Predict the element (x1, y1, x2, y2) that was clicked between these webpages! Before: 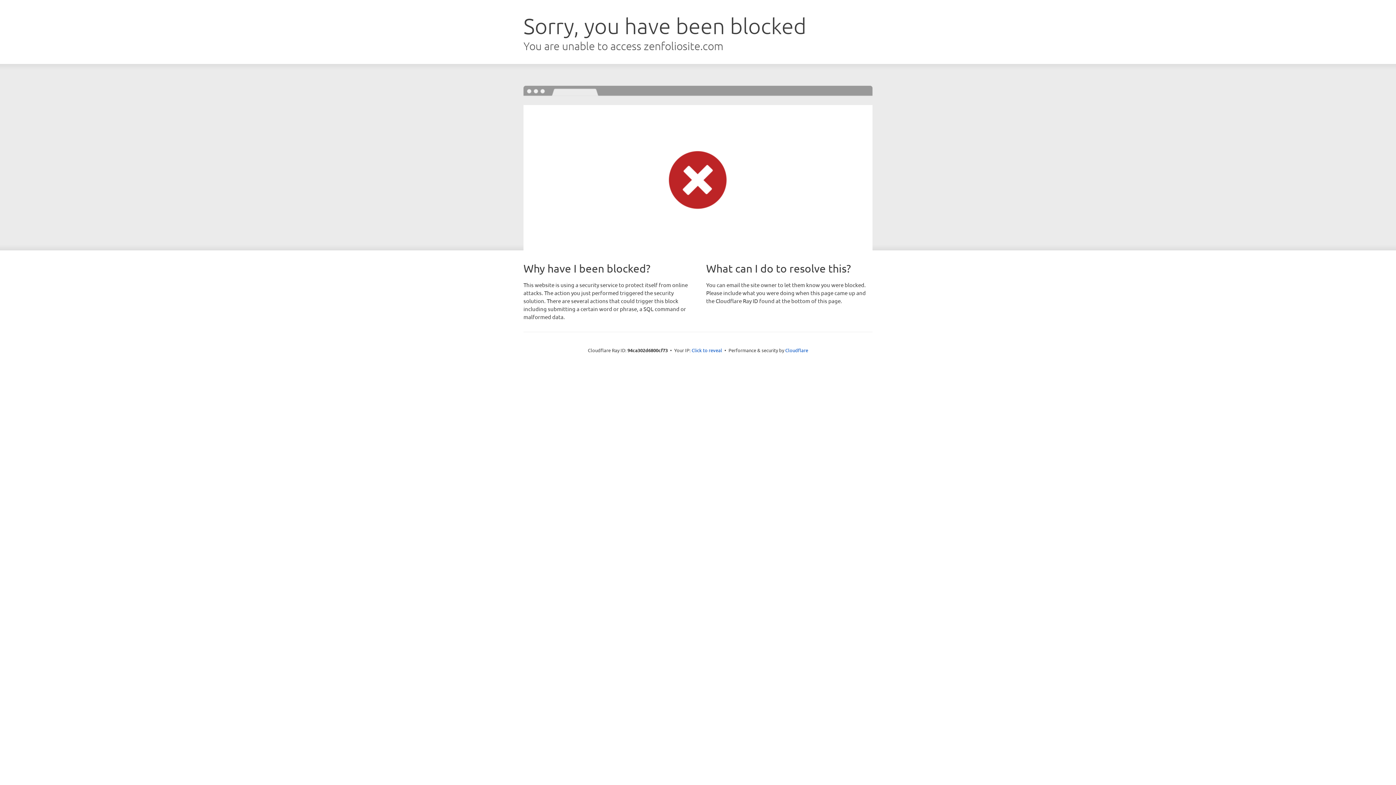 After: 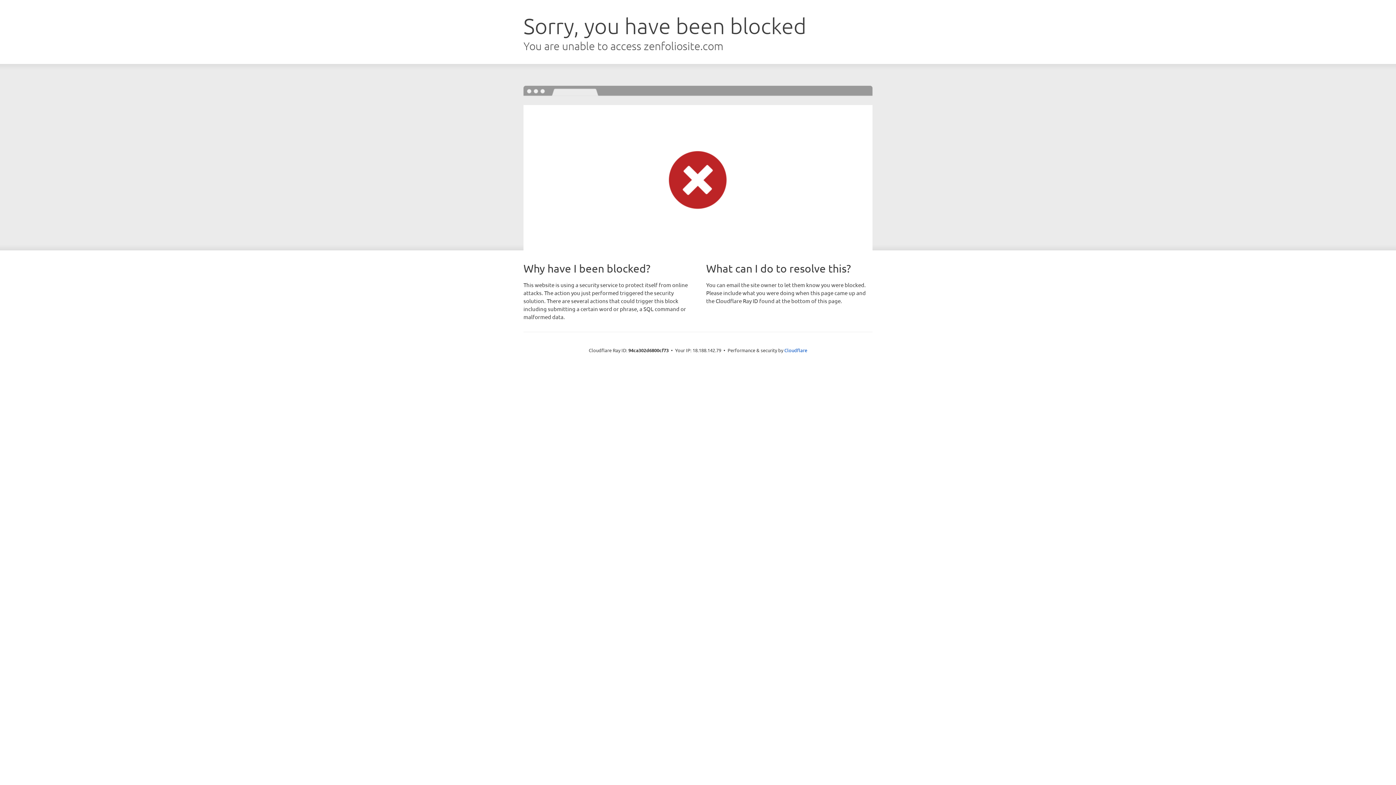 Action: bbox: (691, 346, 722, 353) label: Click to reveal